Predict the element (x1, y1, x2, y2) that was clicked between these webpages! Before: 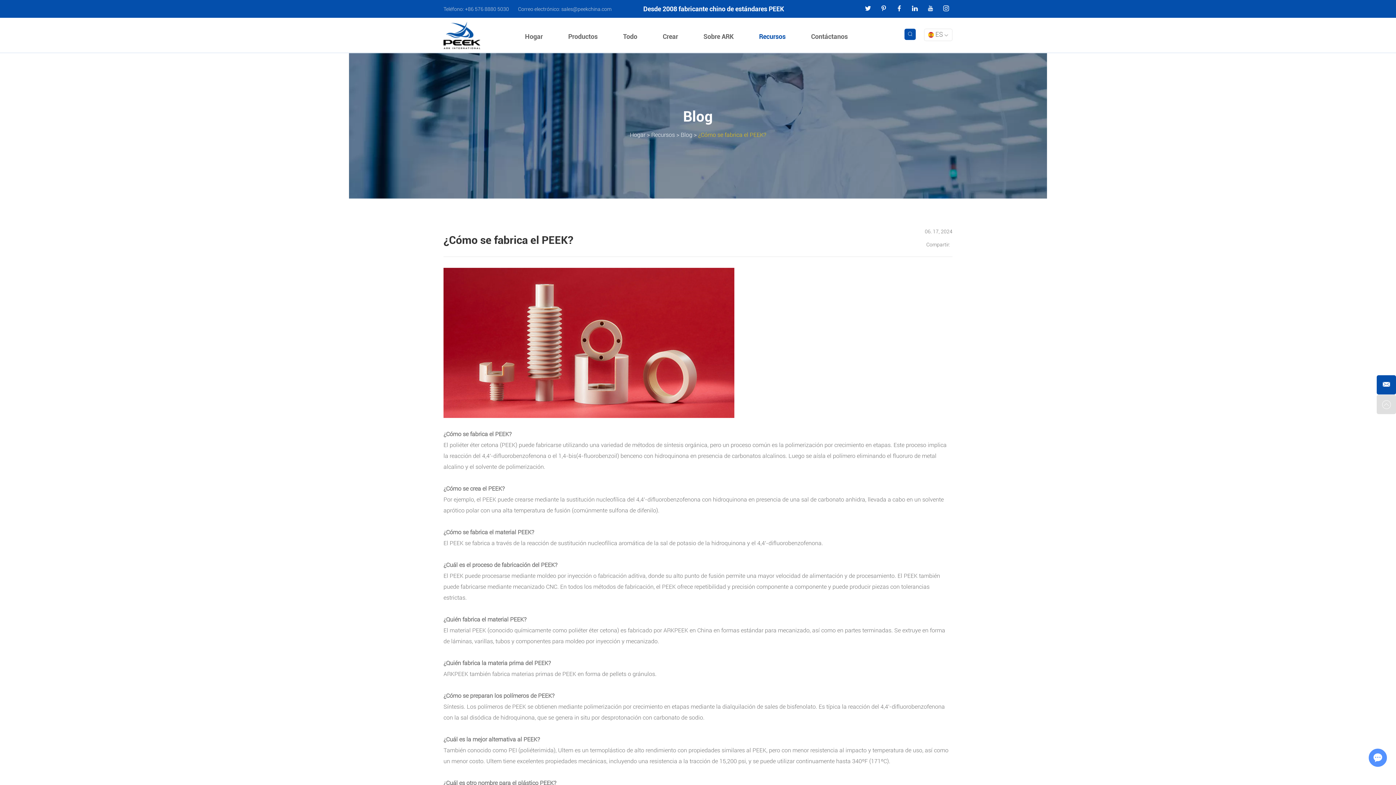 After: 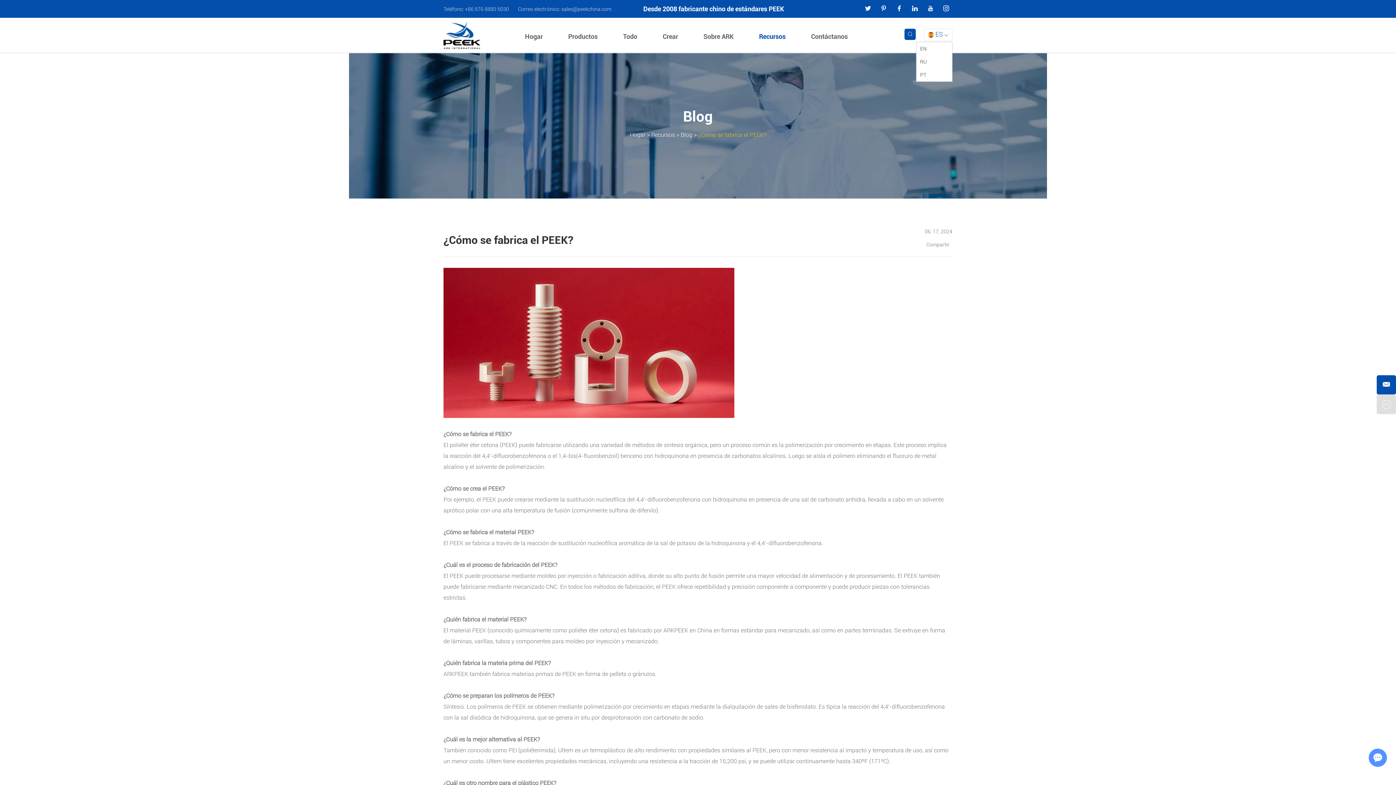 Action: label: ES  bbox: (924, 28, 952, 40)